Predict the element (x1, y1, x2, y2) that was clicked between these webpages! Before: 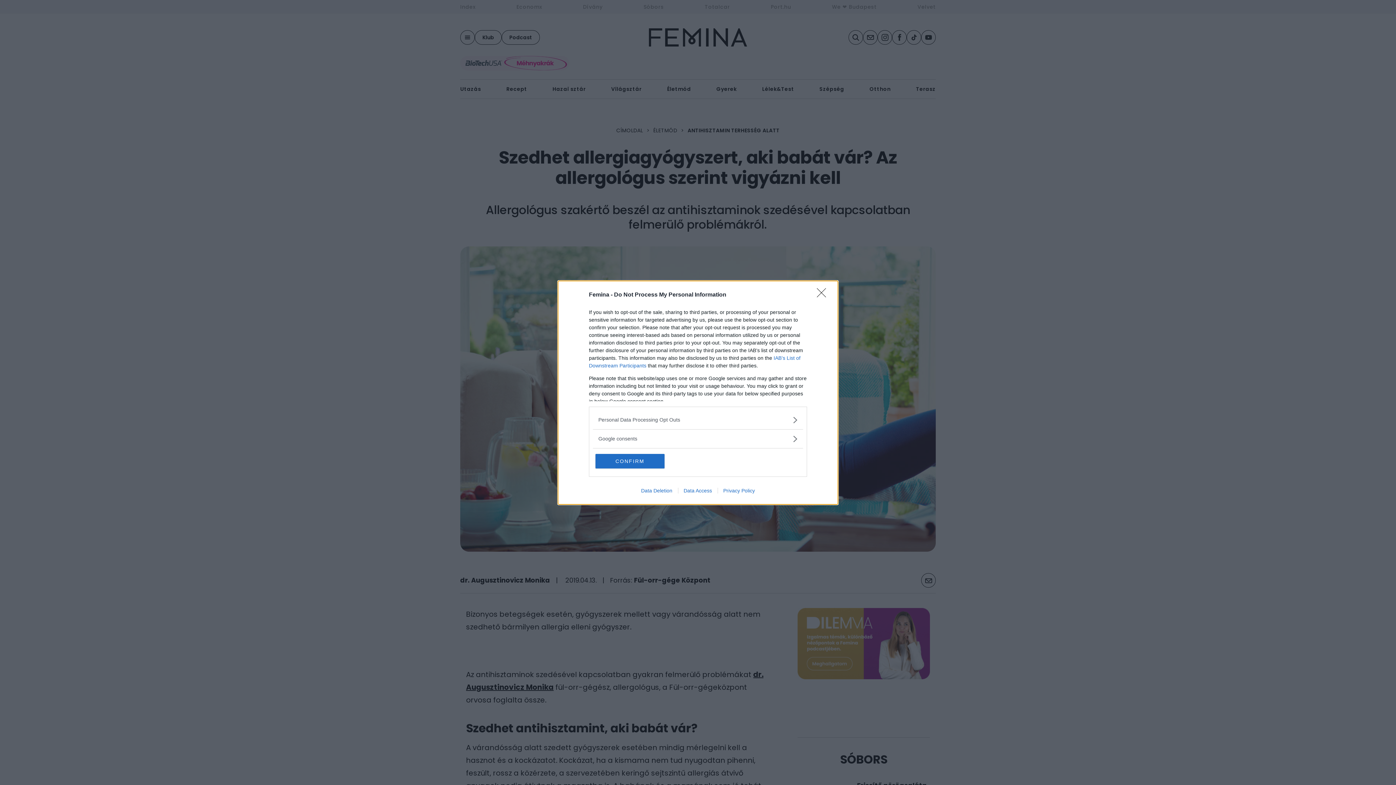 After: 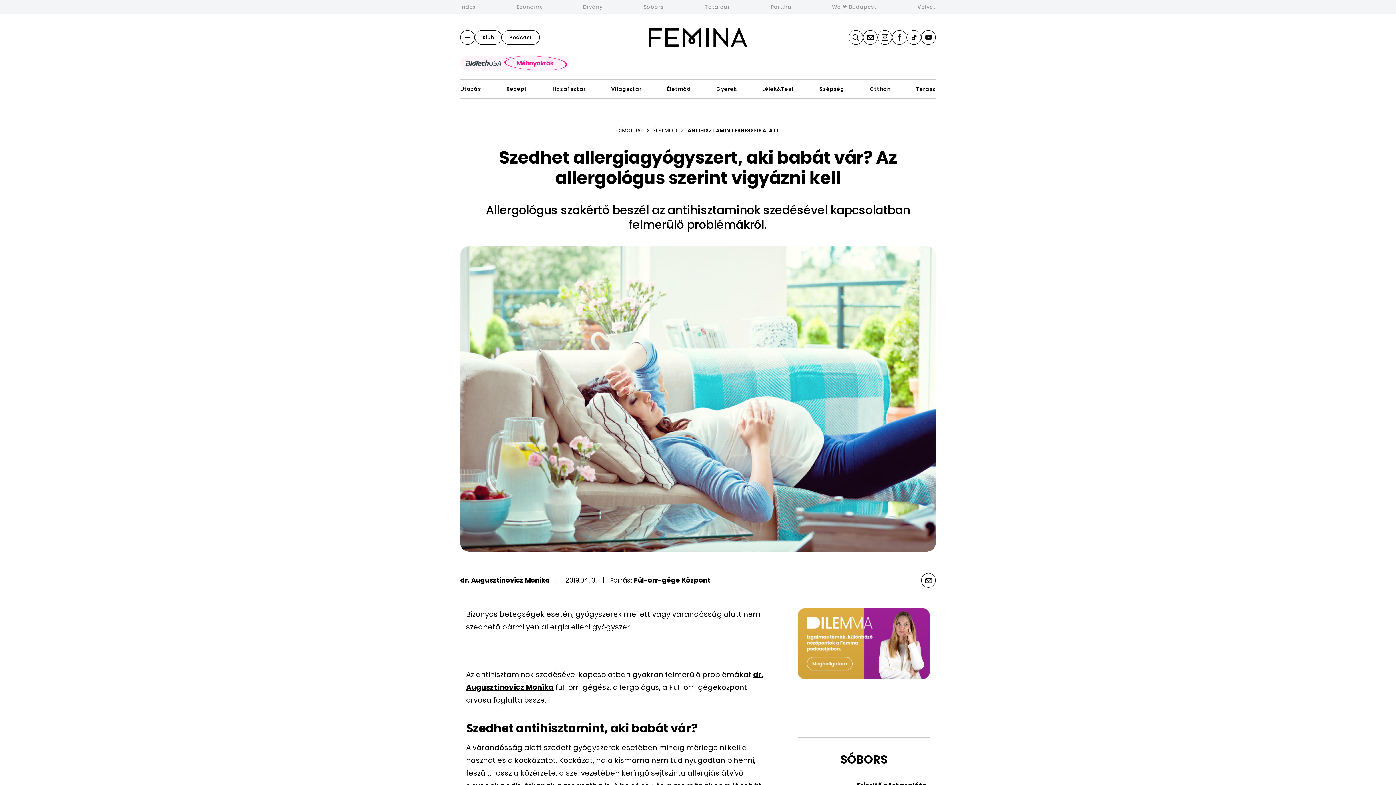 Action: label: Close bbox: (817, 288, 830, 302)